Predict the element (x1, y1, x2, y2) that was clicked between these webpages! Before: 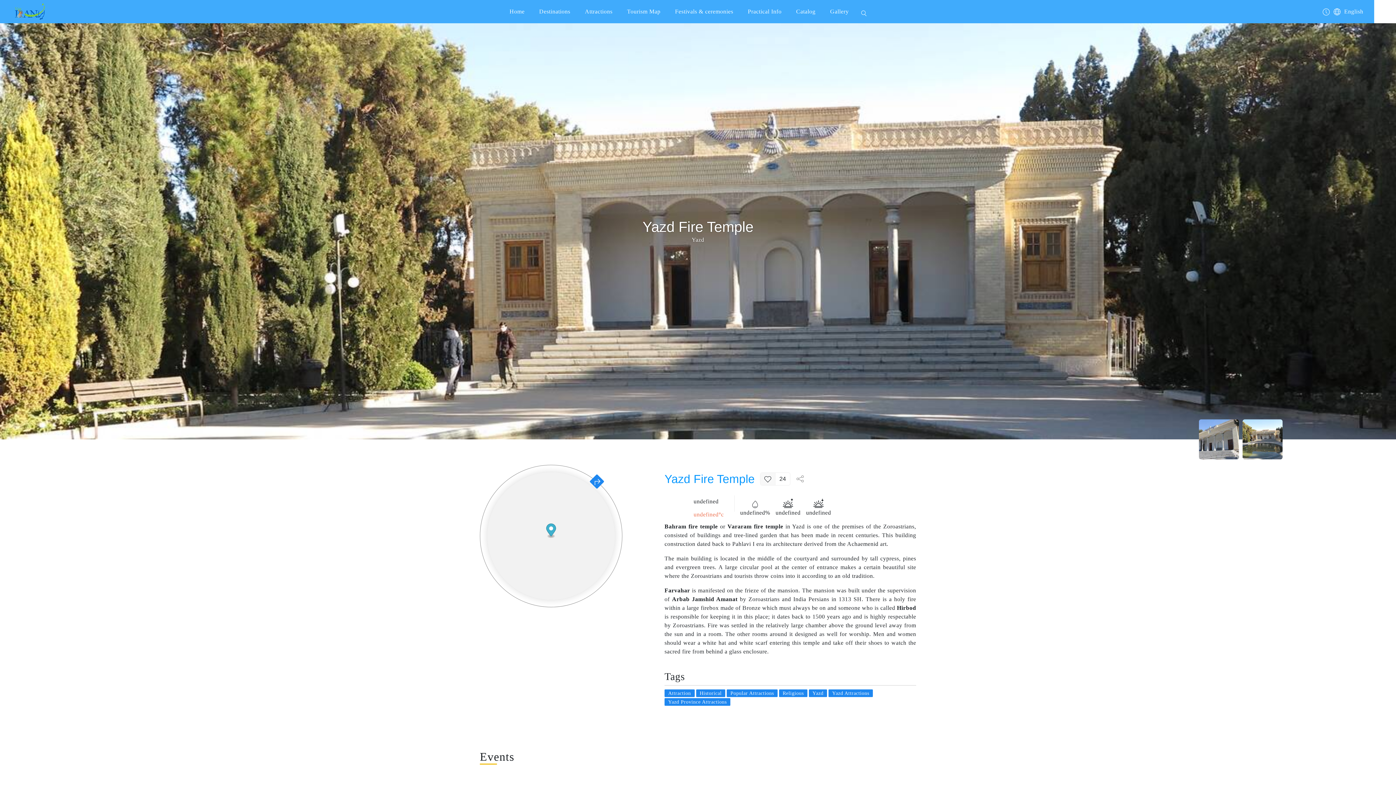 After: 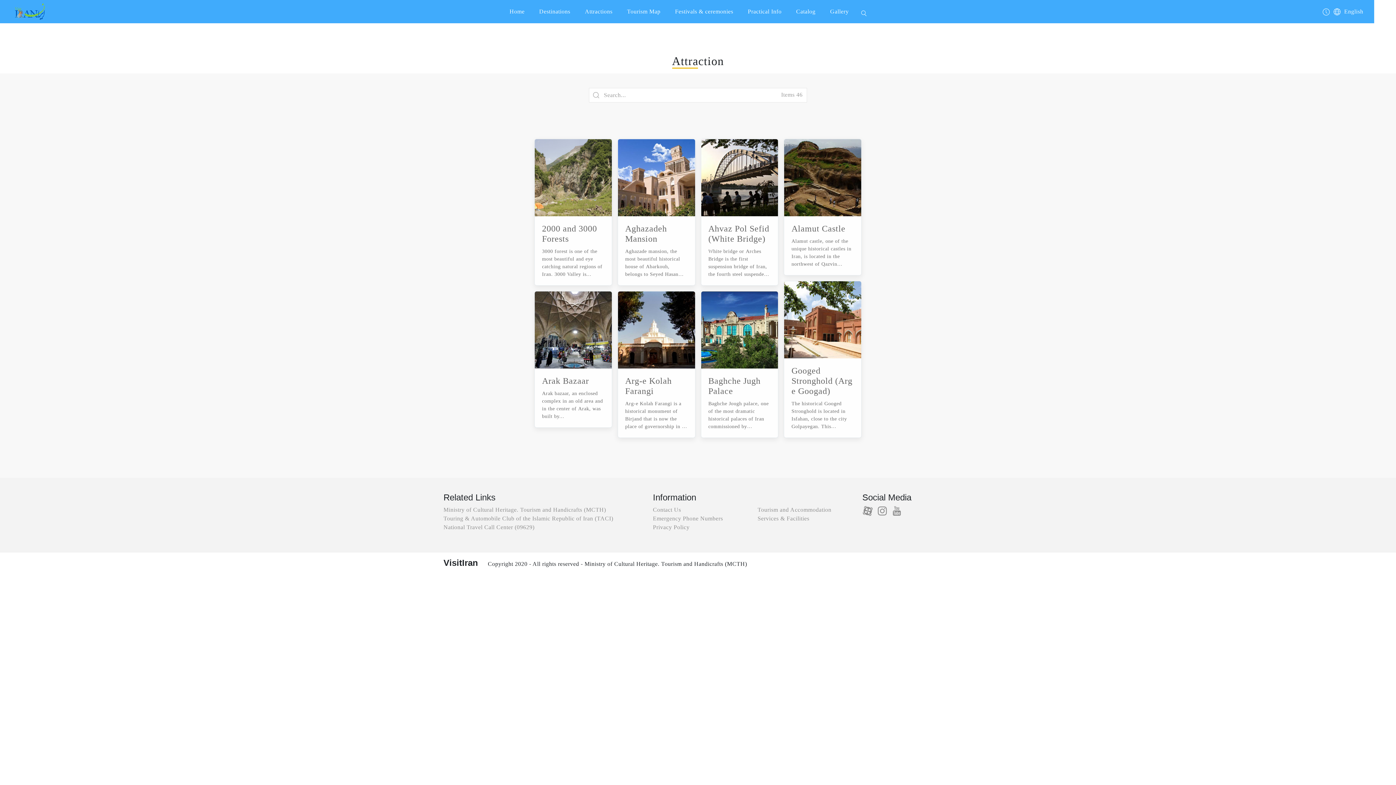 Action: label: Attraction bbox: (664, 689, 694, 697)